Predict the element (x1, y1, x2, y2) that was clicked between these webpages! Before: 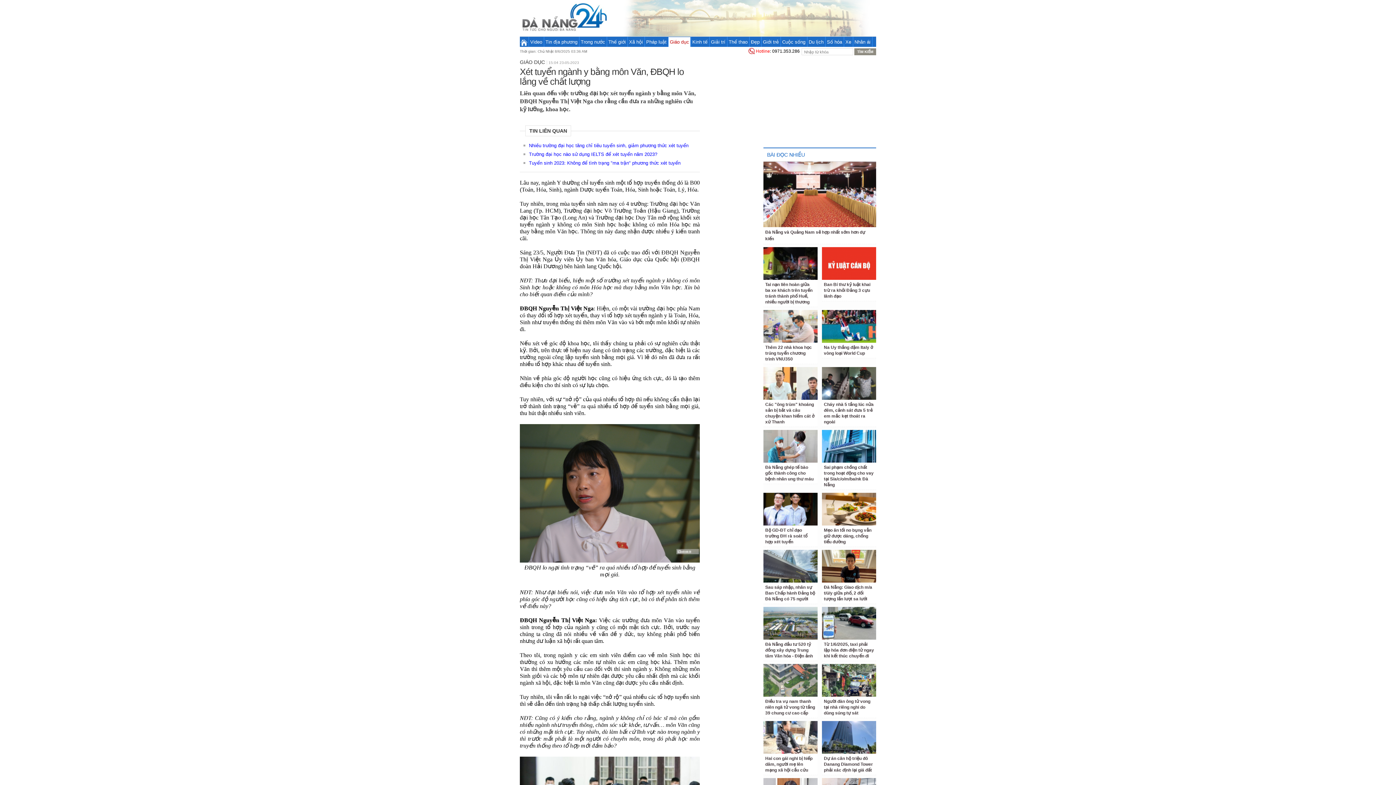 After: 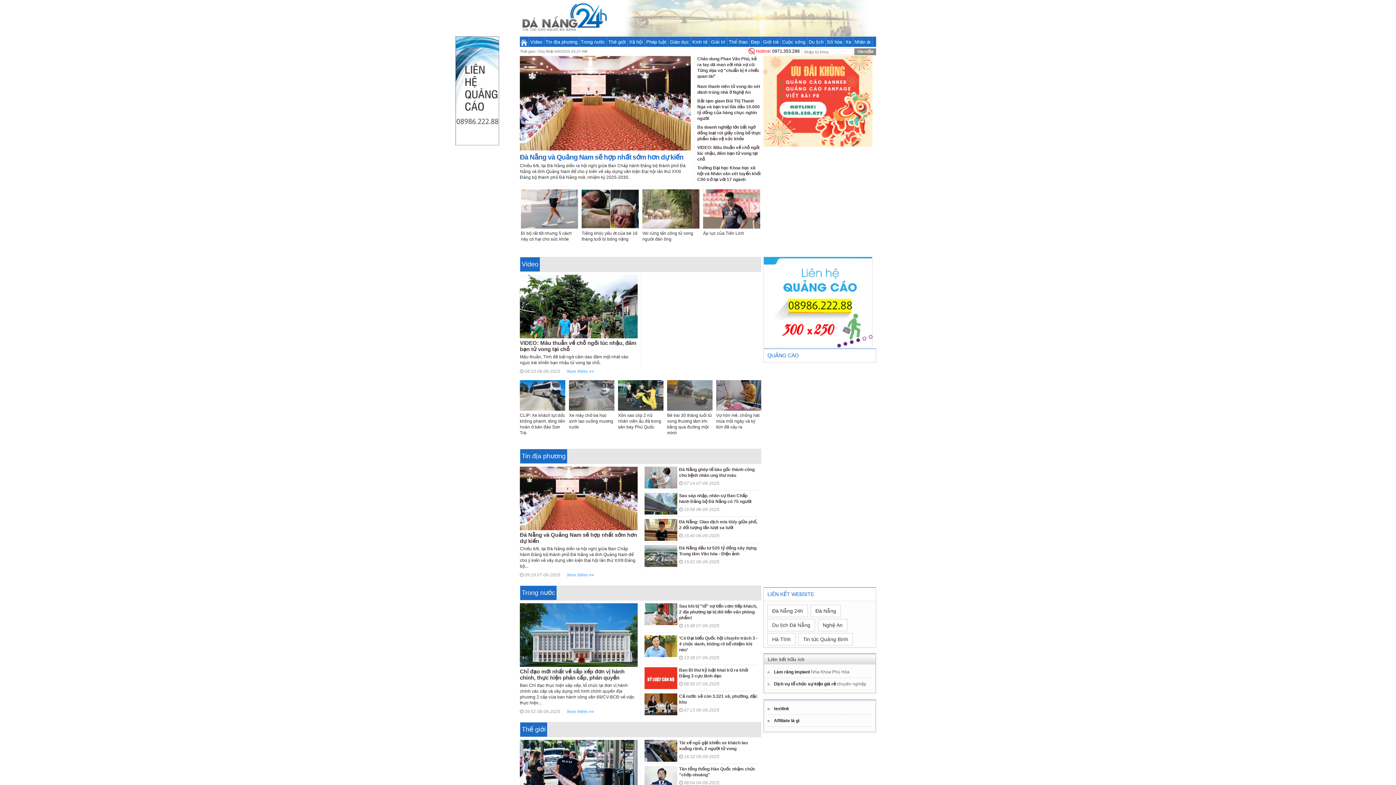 Action: bbox: (521, 1, 620, 33)